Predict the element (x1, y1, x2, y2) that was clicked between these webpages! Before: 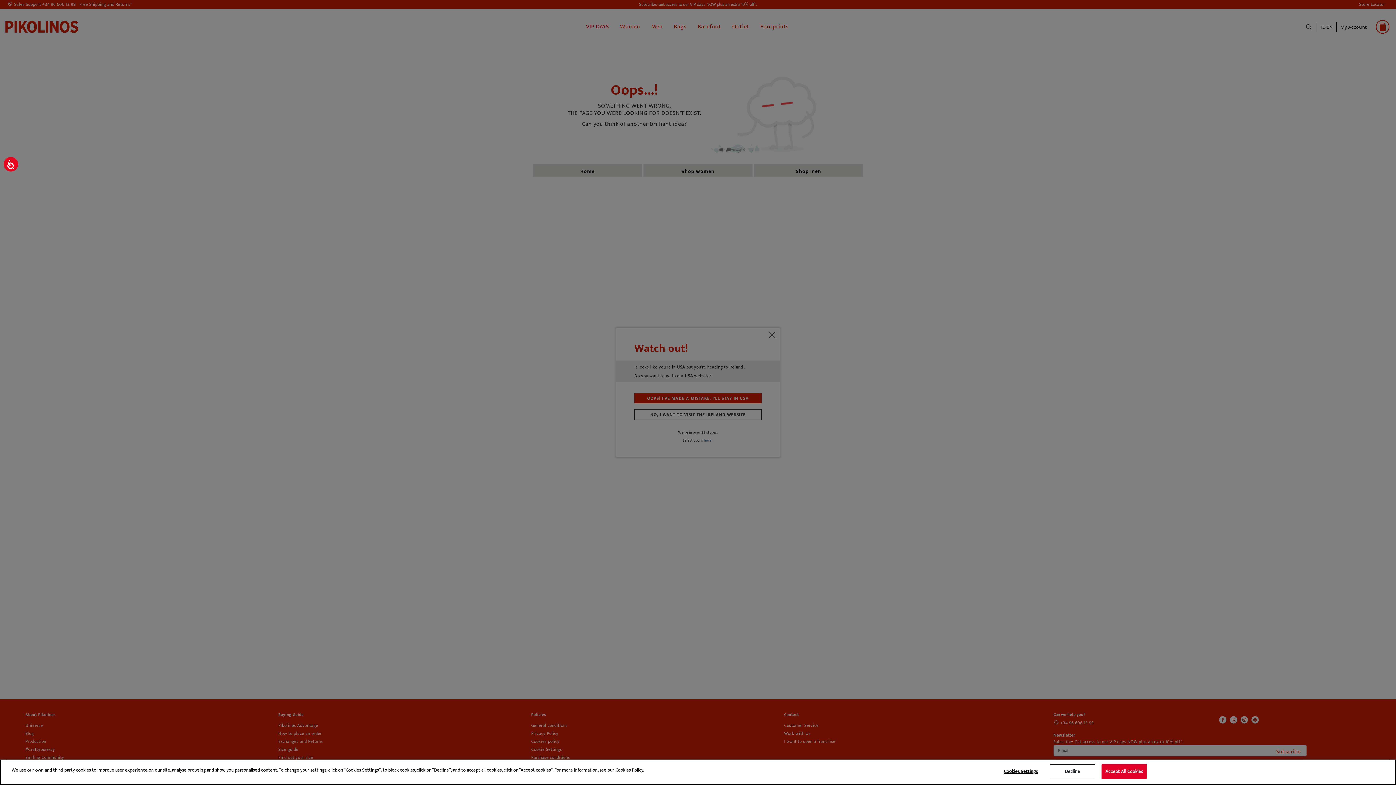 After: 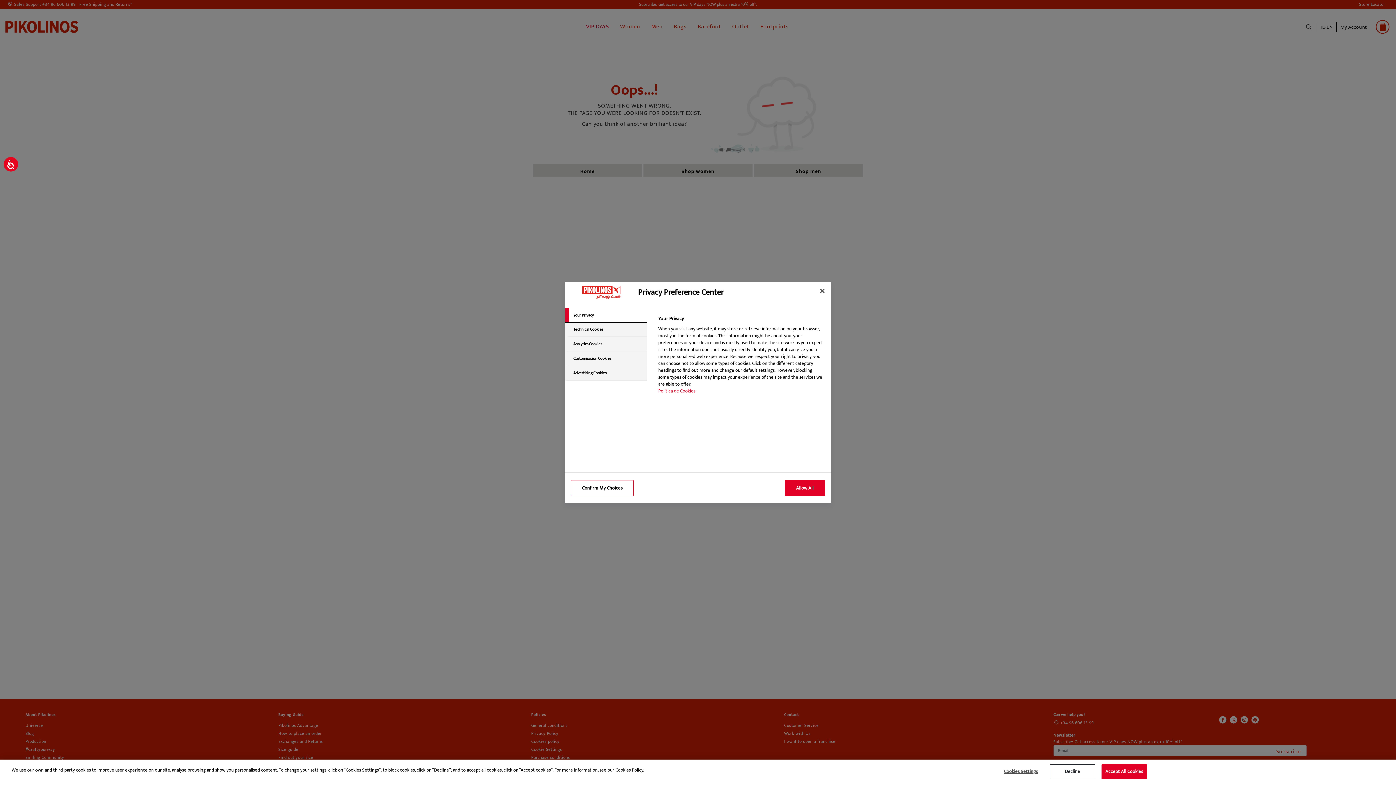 Action: label: Cookies Settings bbox: (998, 765, 1043, 779)